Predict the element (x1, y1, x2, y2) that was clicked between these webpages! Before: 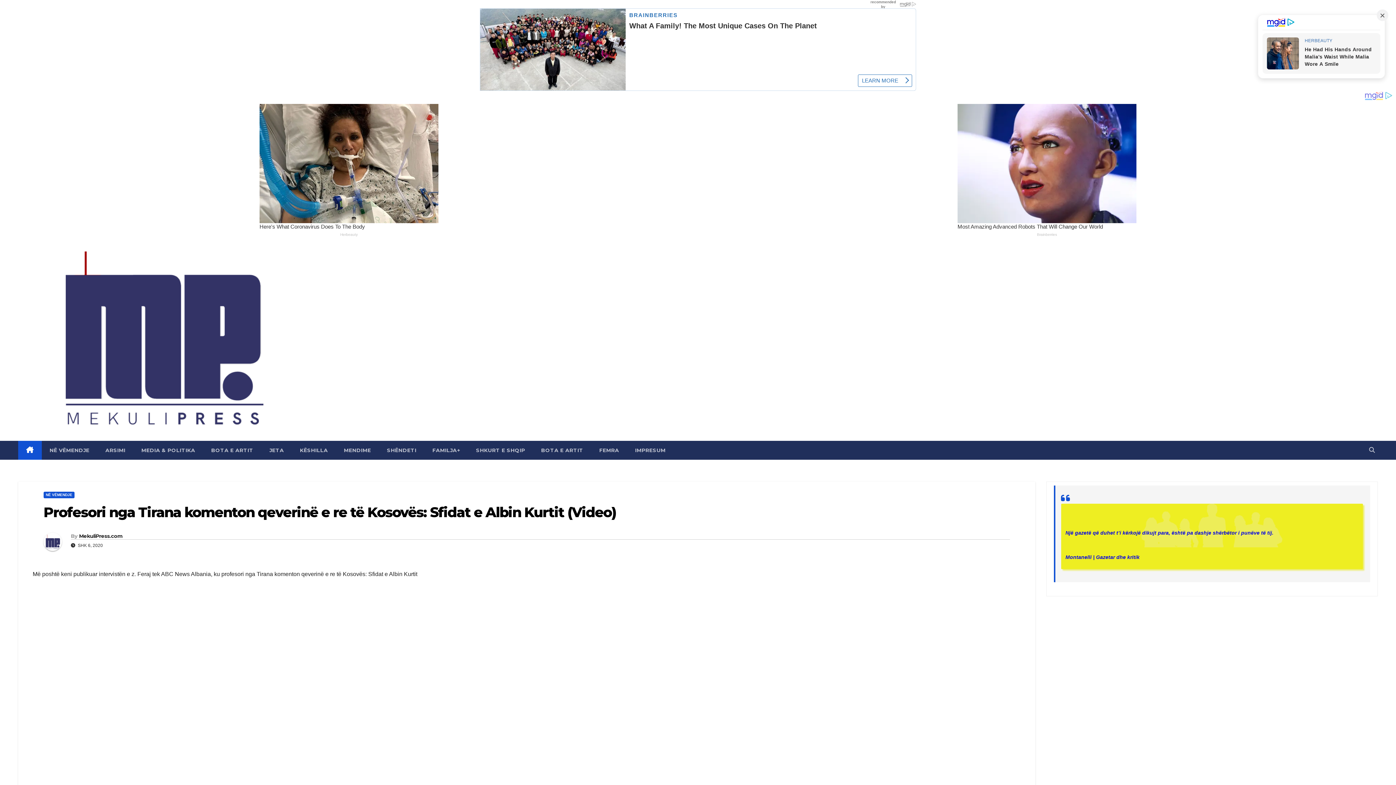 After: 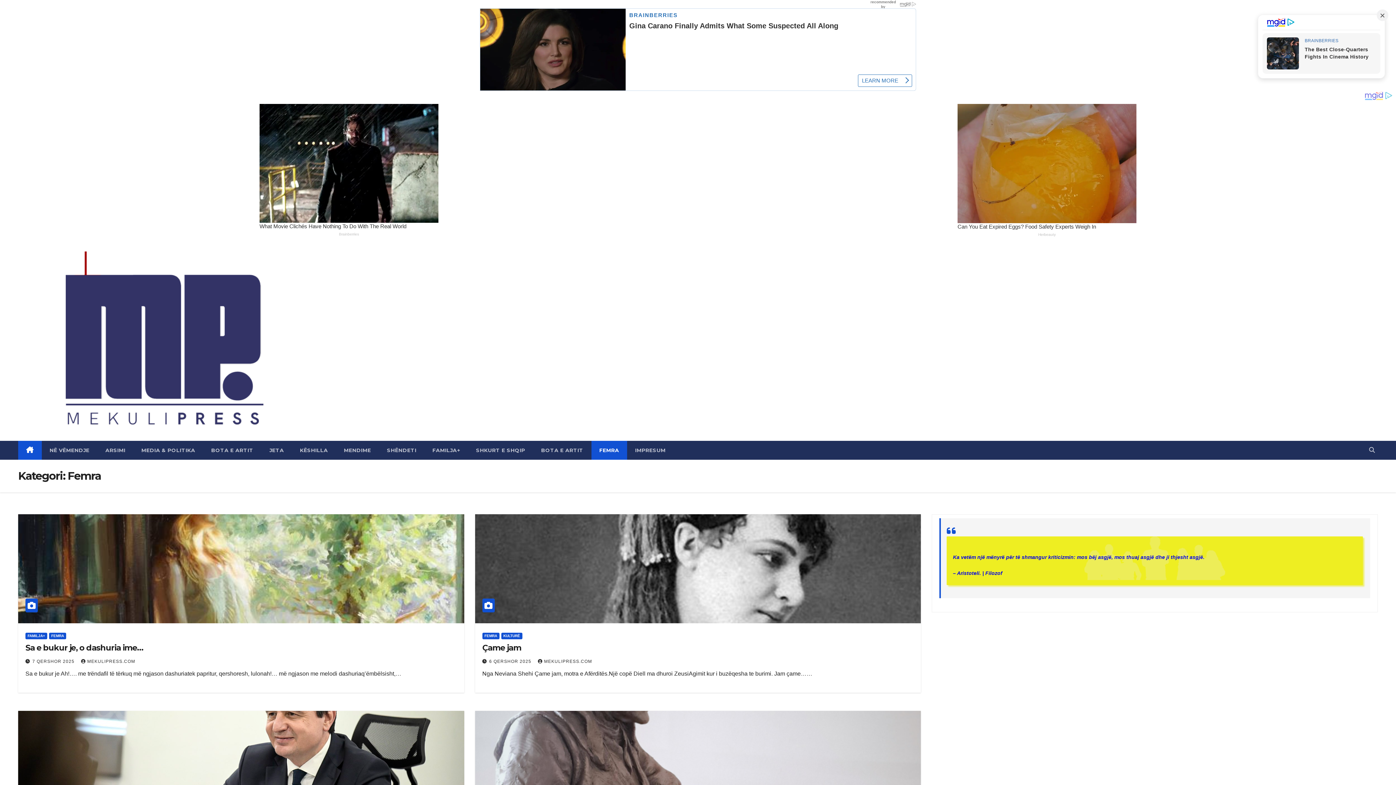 Action: bbox: (591, 461, 627, 480) label: FEMRA